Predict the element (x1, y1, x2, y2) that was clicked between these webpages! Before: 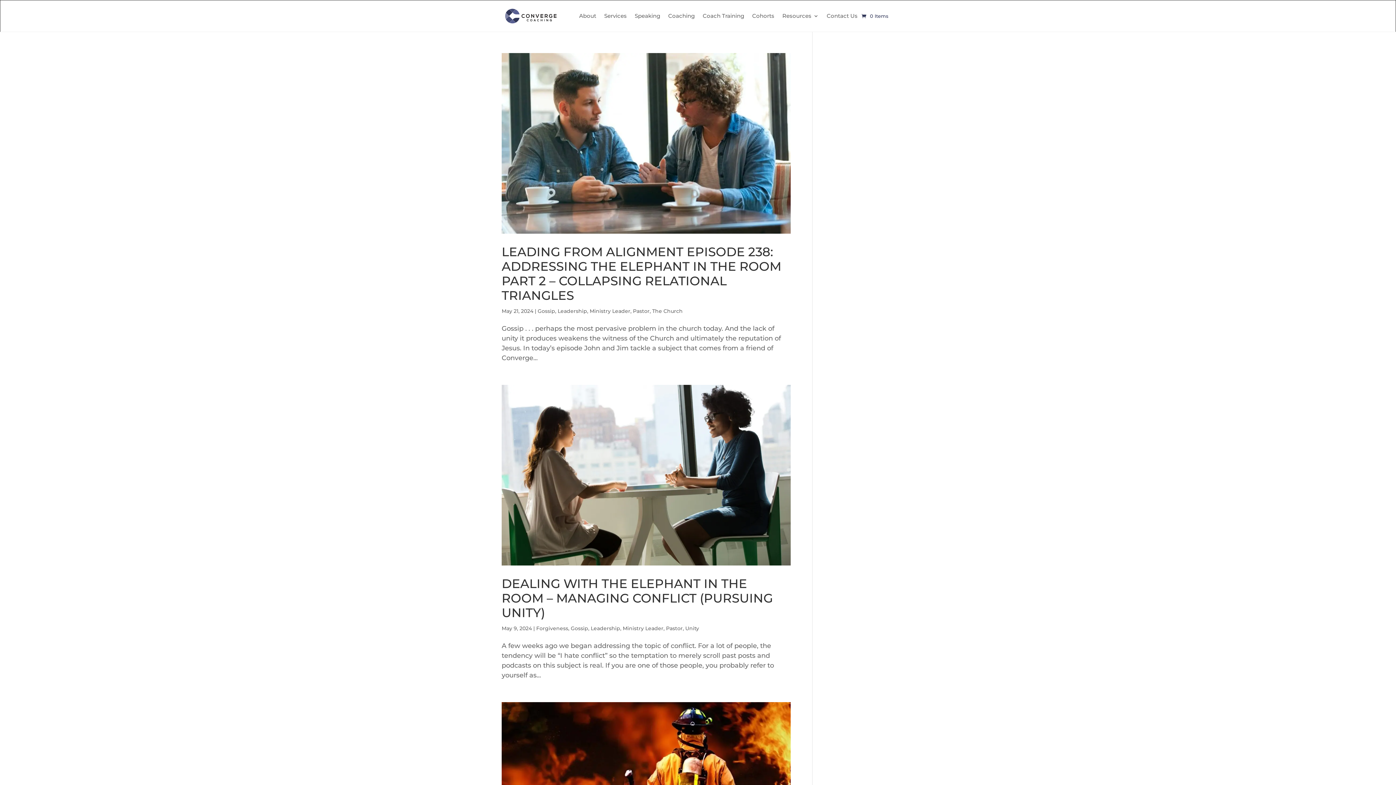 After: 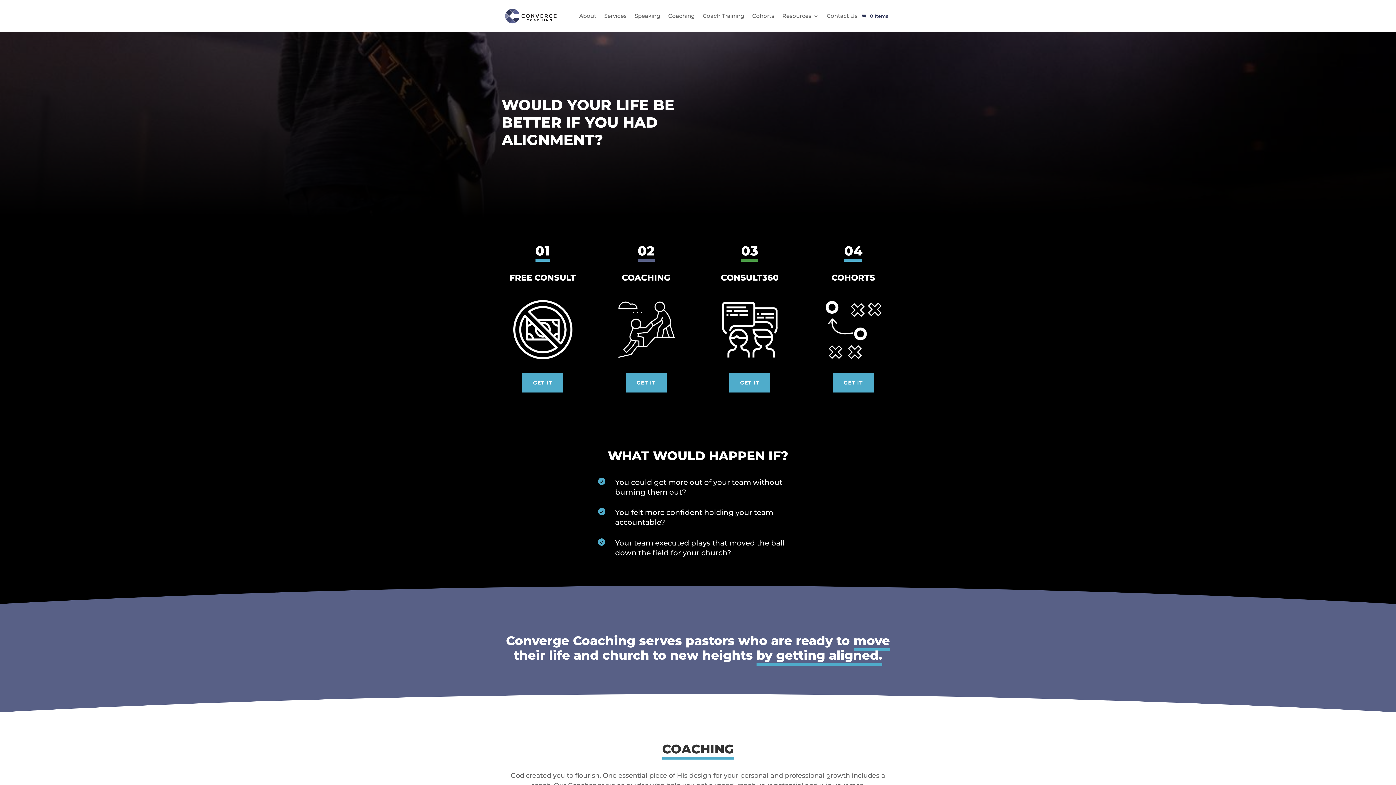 Action: label: Services bbox: (604, 2, 626, 29)